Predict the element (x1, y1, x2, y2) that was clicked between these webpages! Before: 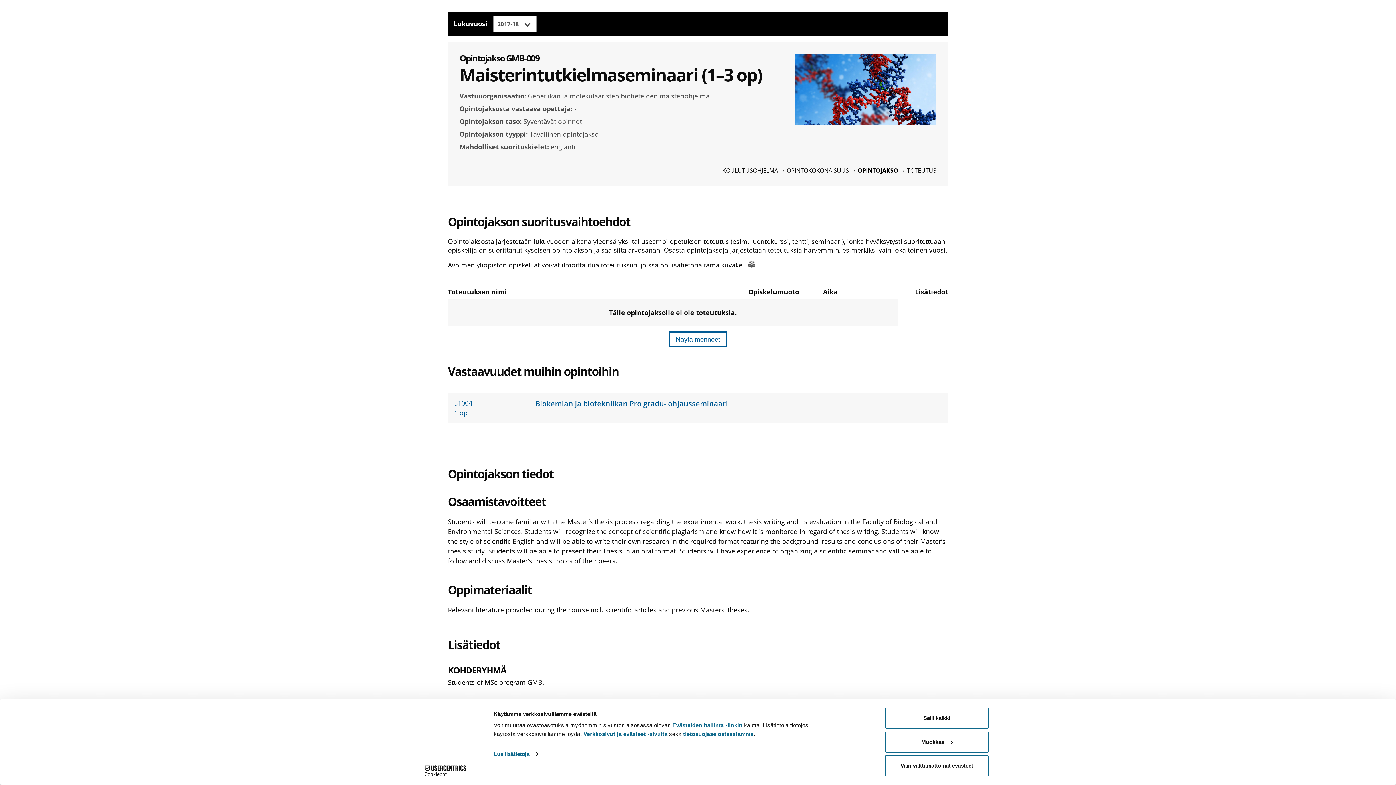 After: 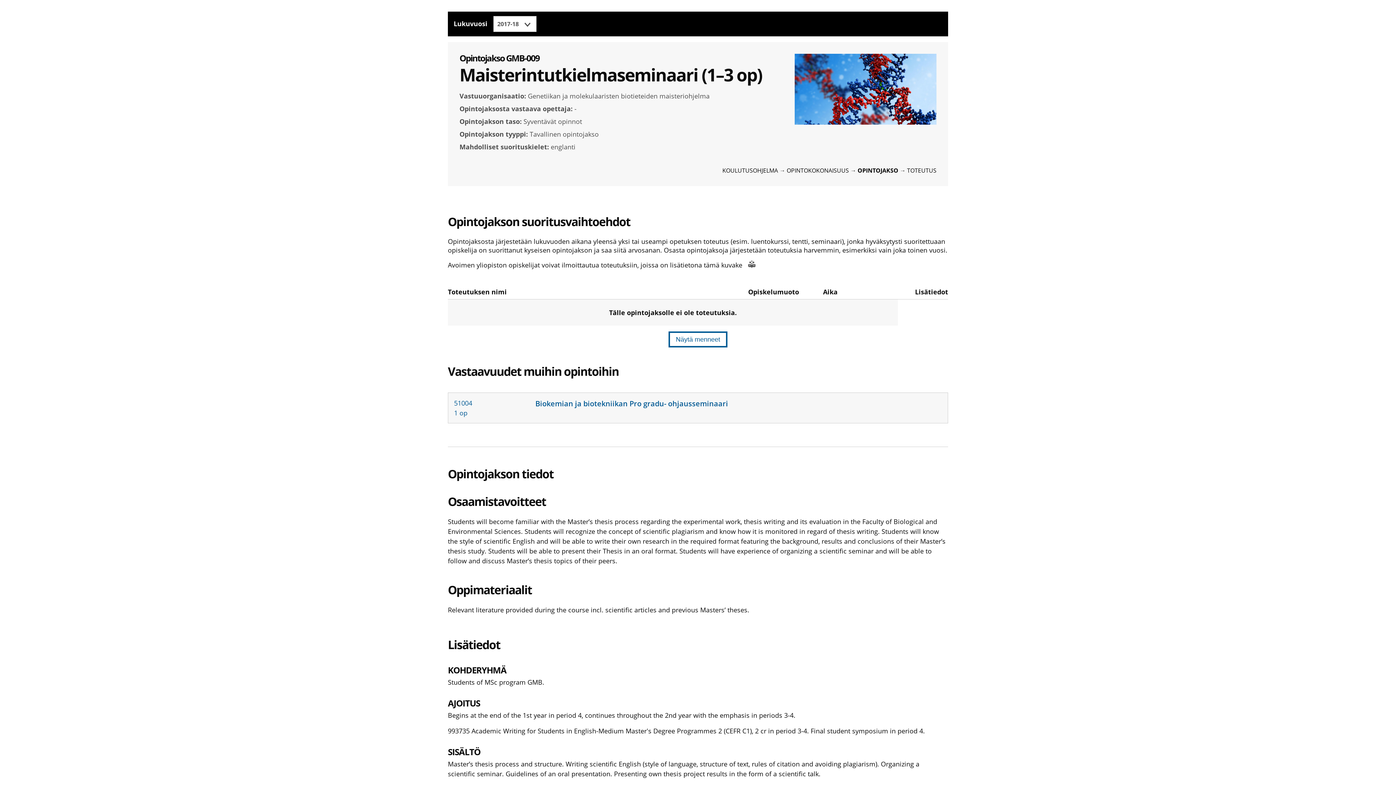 Action: bbox: (885, 708, 989, 729) label: Salli kaikki